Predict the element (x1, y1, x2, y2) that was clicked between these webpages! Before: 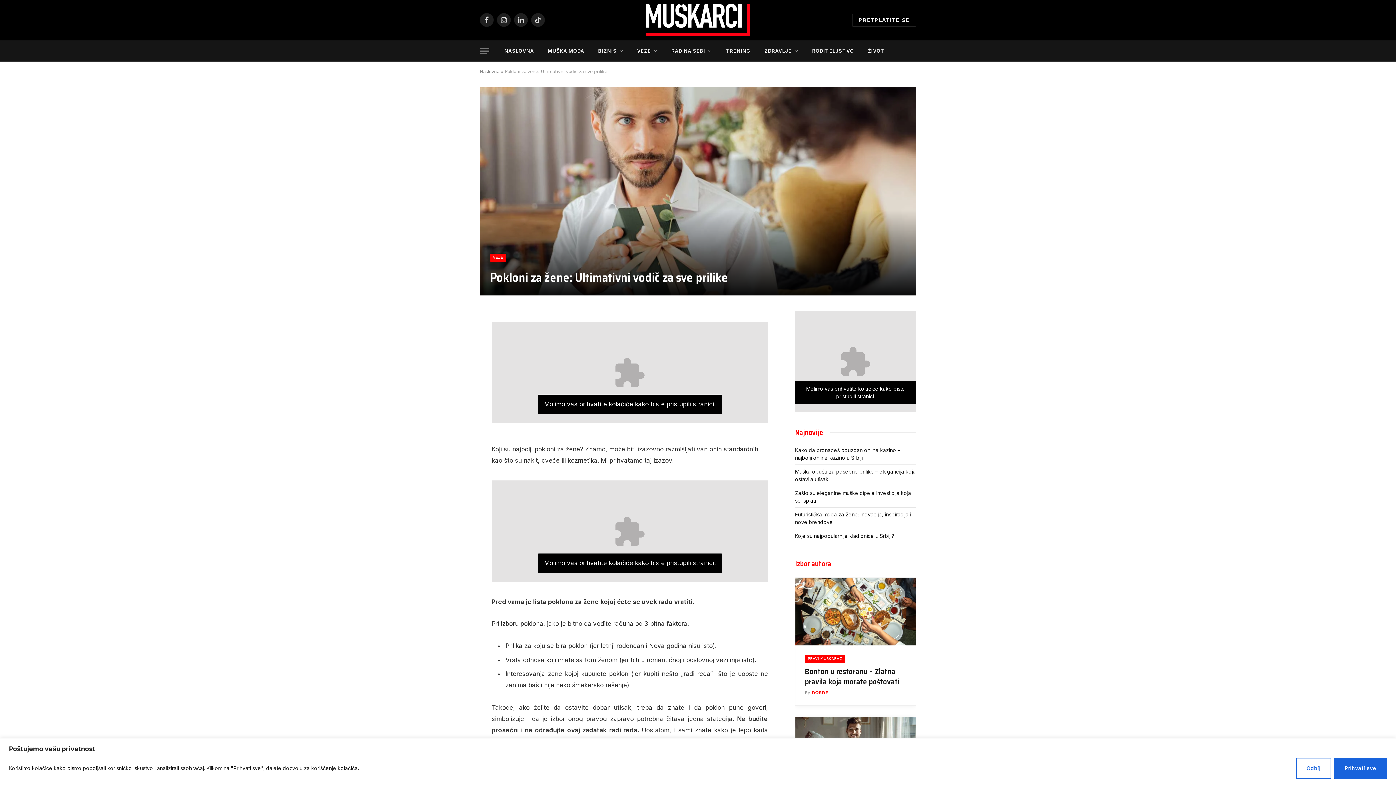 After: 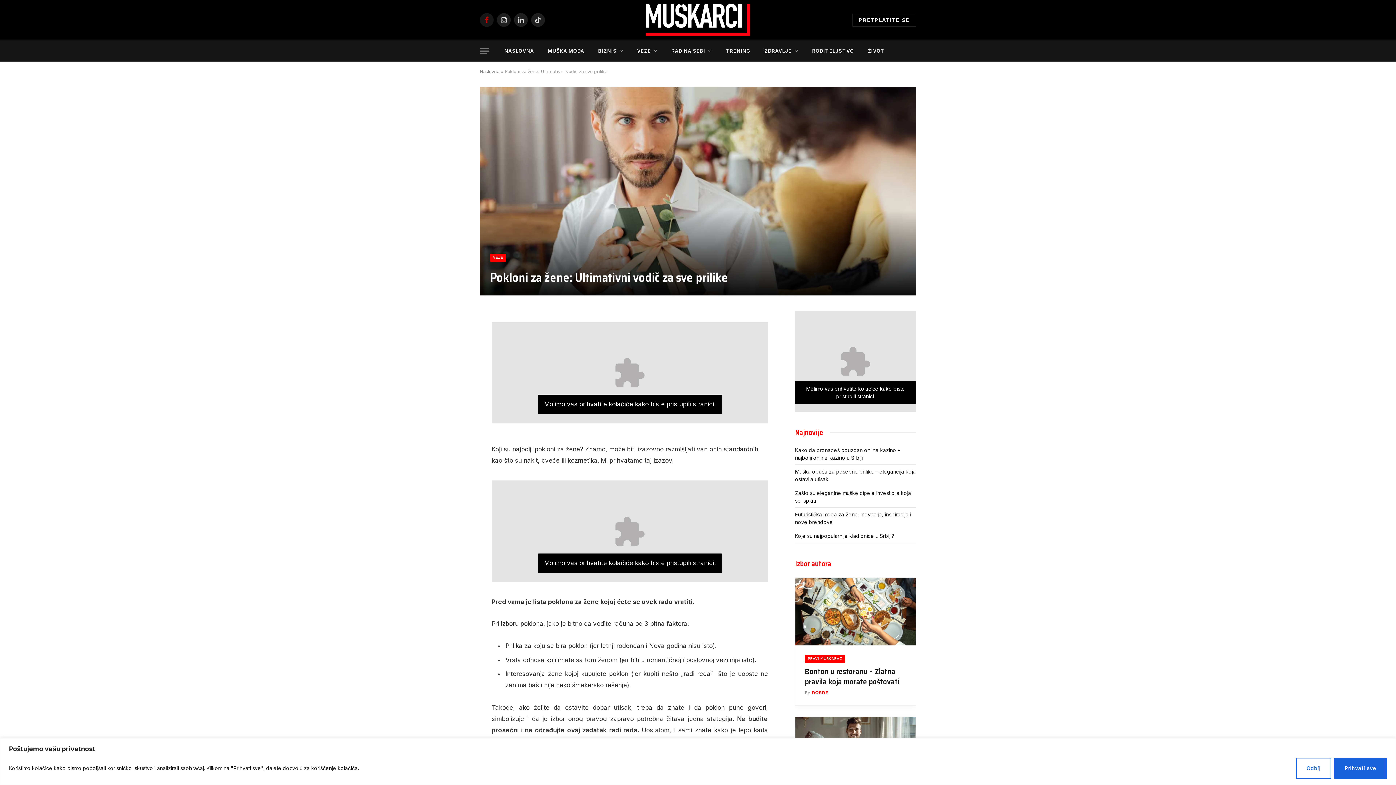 Action: bbox: (480, 13, 493, 26) label: Facebook